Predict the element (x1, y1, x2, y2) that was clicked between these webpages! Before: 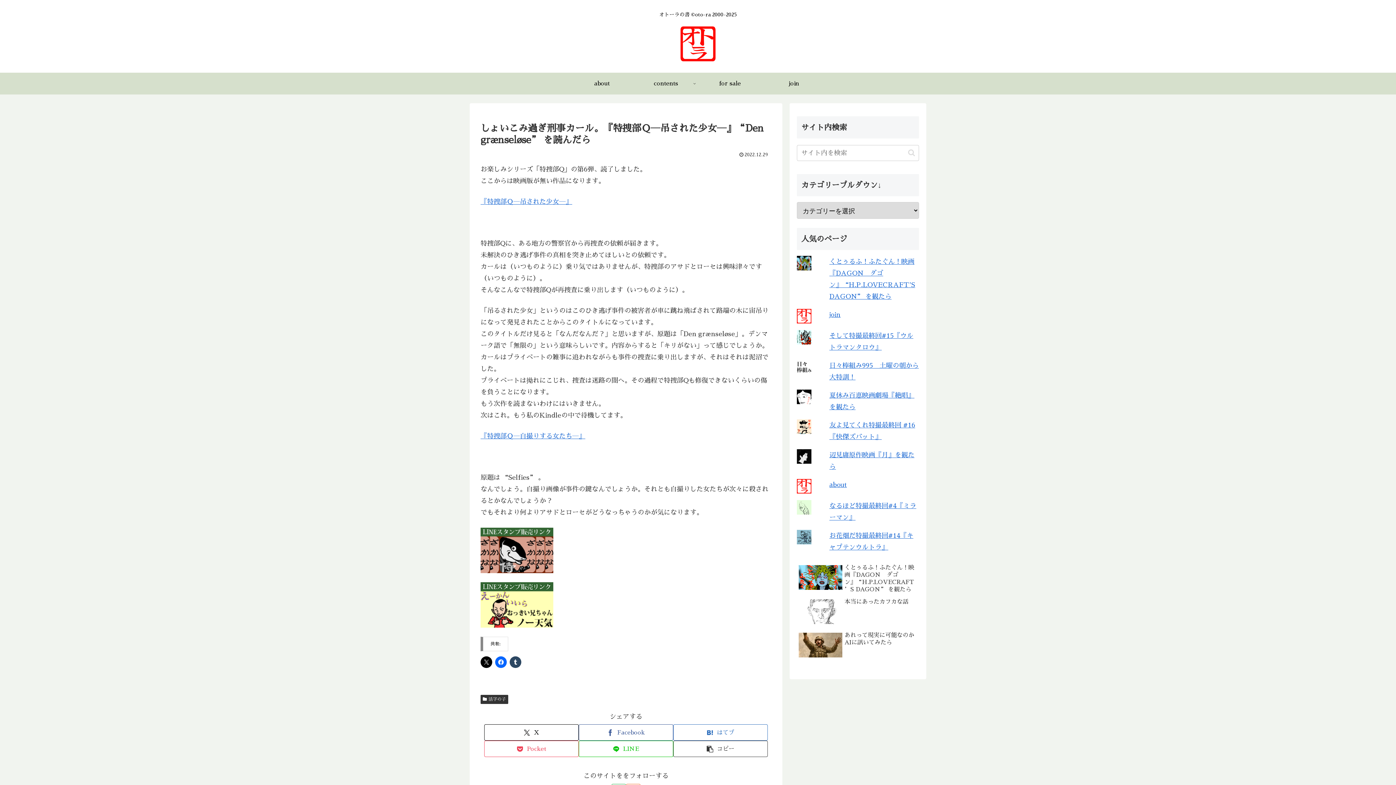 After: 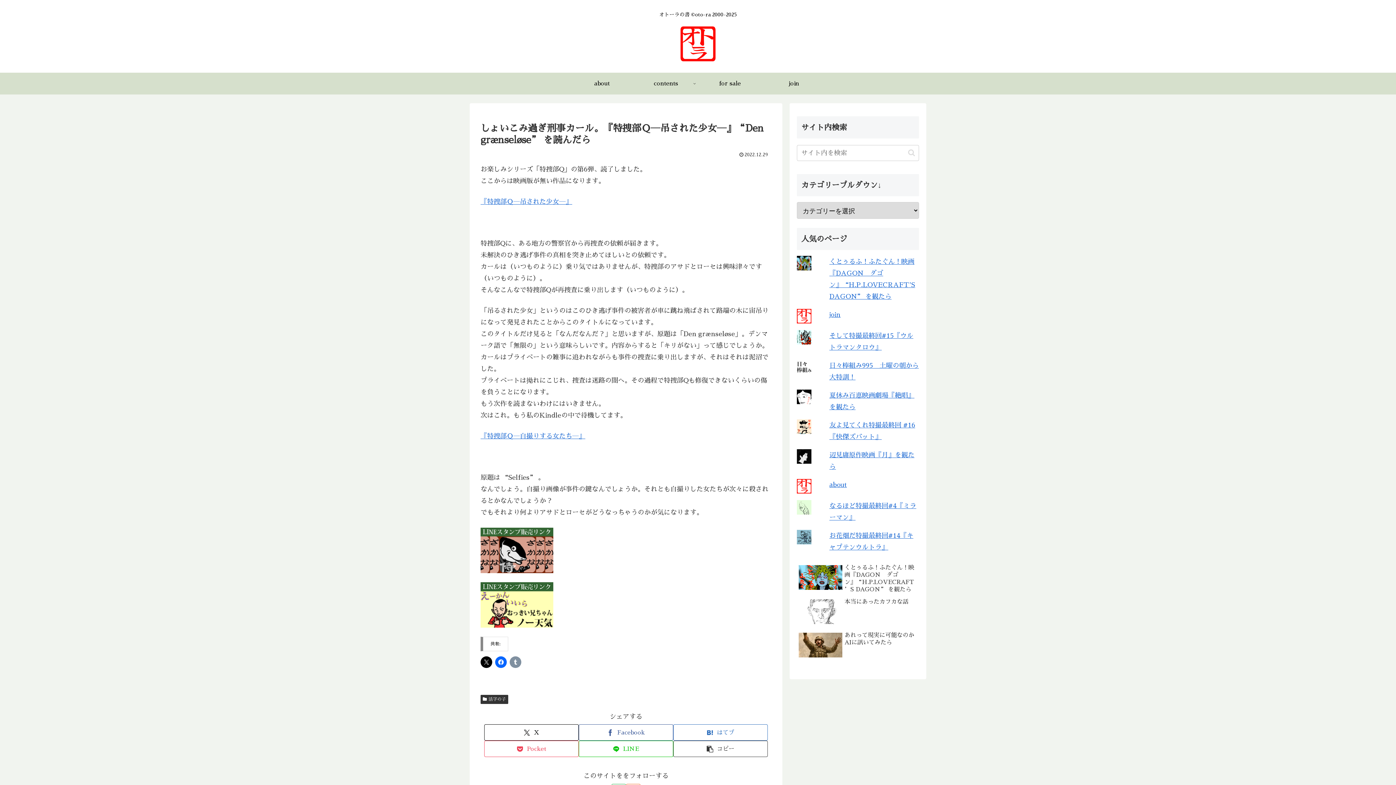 Action: bbox: (509, 656, 521, 668)